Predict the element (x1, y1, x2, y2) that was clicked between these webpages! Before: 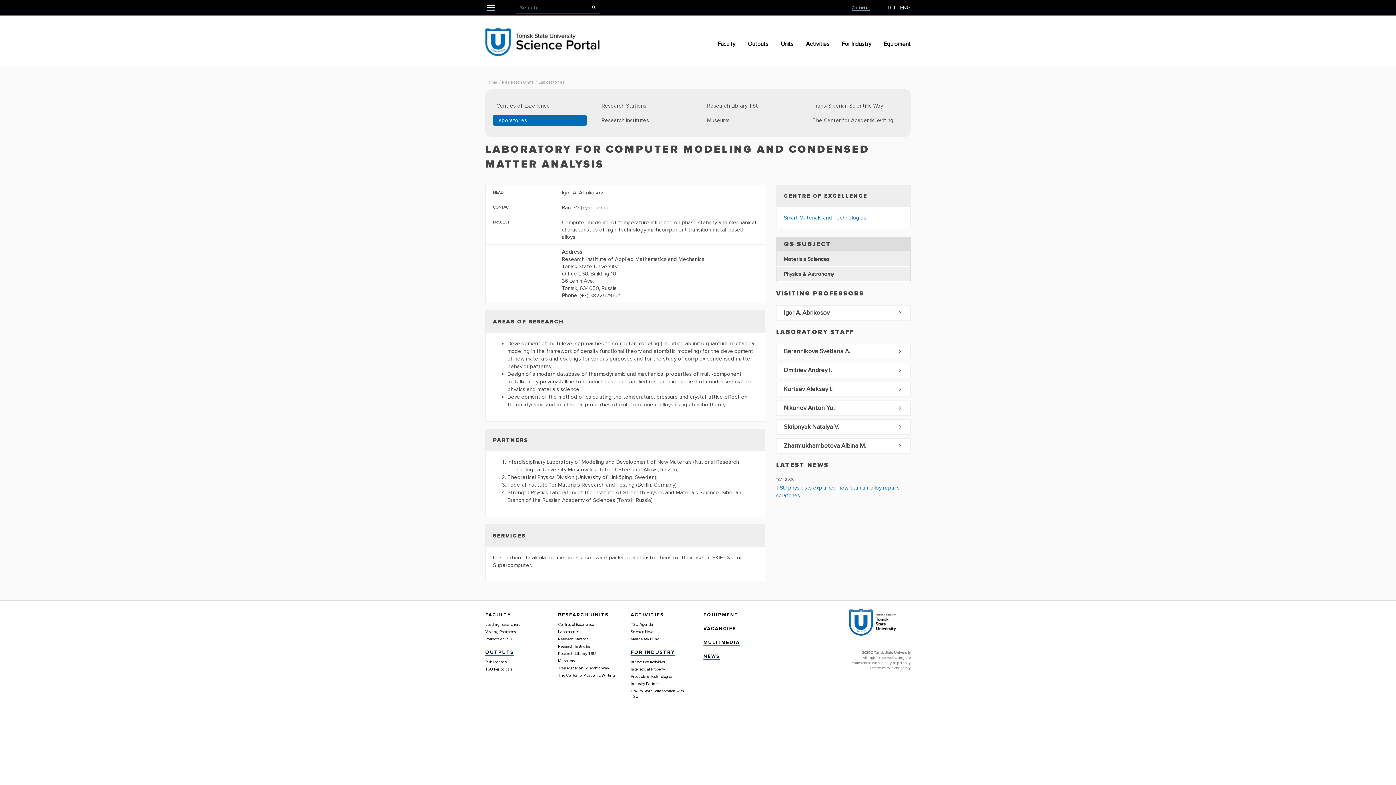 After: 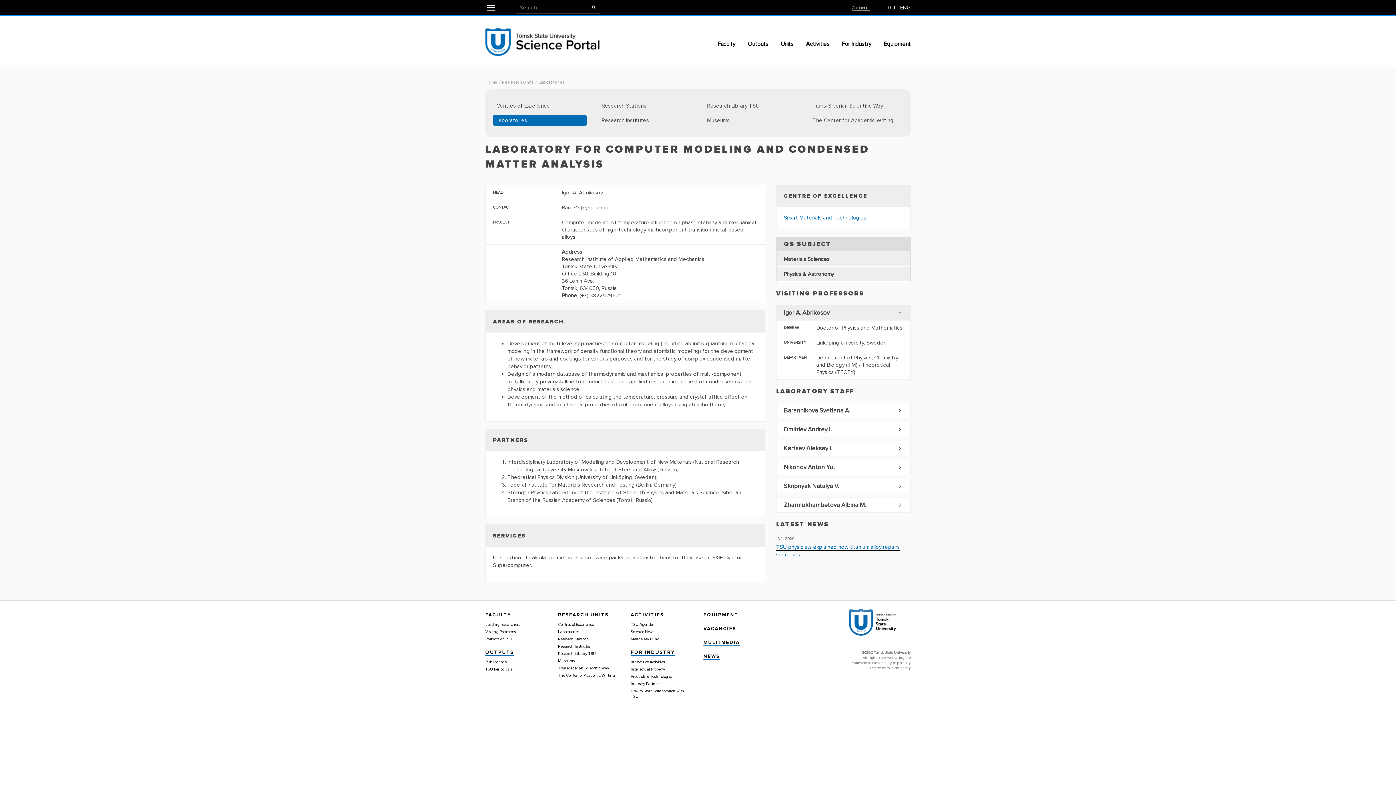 Action: label: Igor A. Abrikosov bbox: (776, 305, 910, 320)